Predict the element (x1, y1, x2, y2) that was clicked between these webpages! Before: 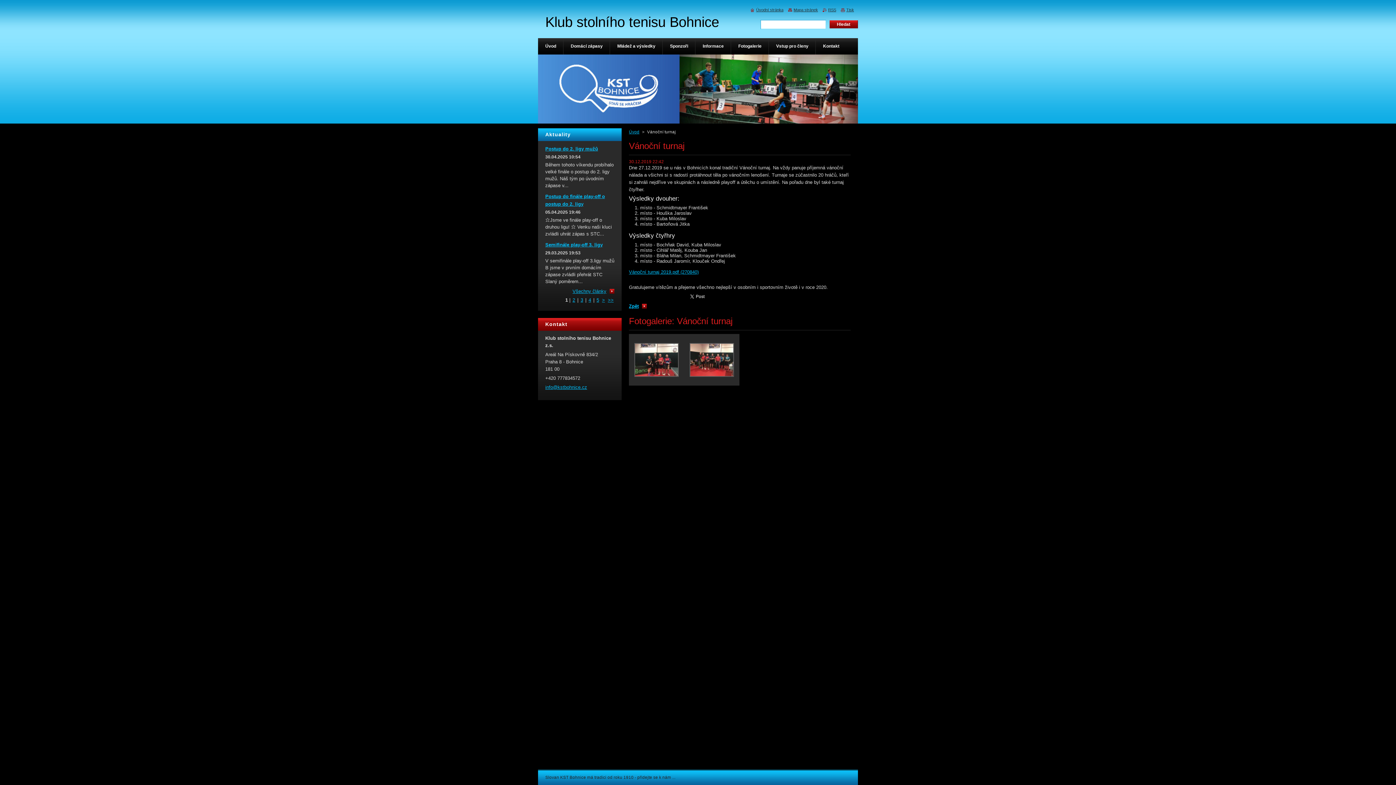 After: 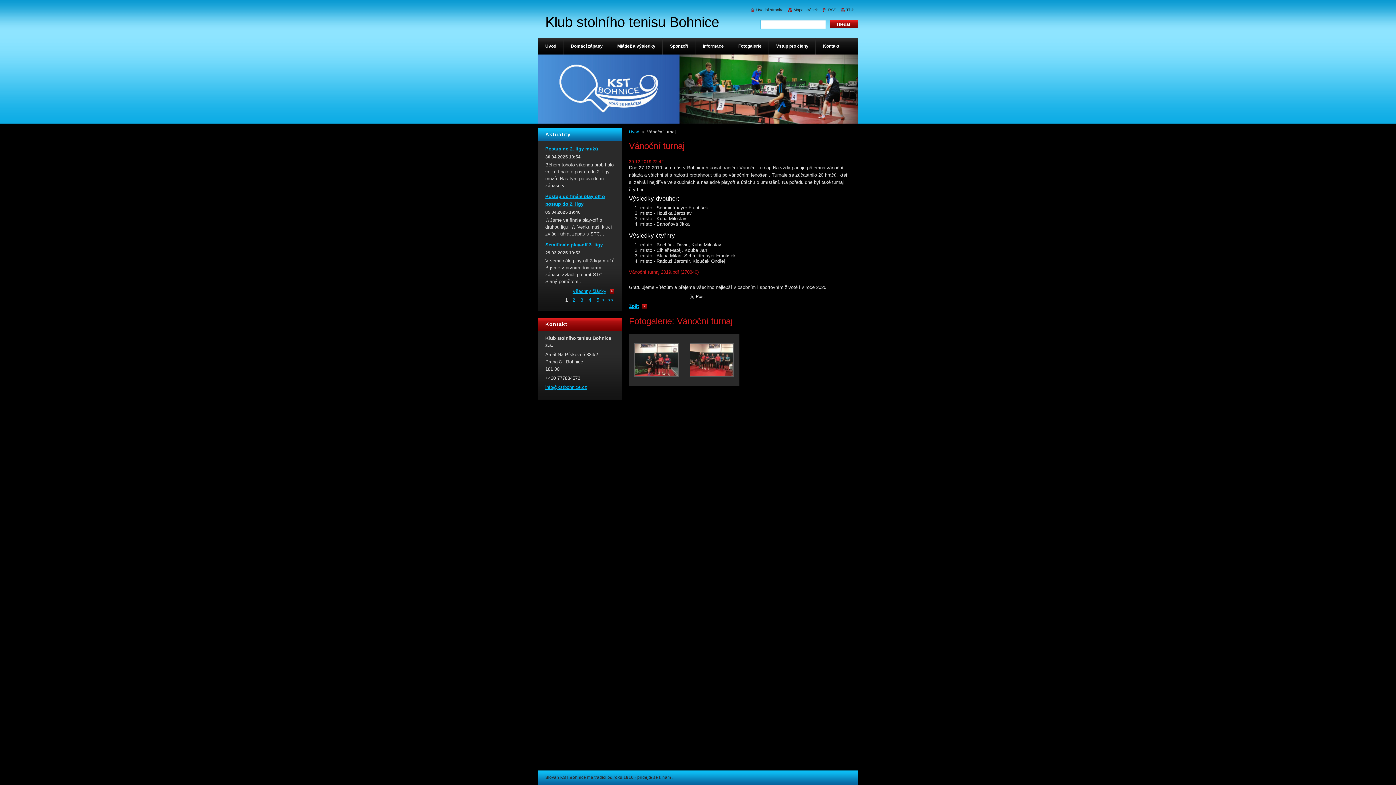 Action: bbox: (629, 269, 698, 274) label: Vánoční turnaj 2019.pdf (270840)